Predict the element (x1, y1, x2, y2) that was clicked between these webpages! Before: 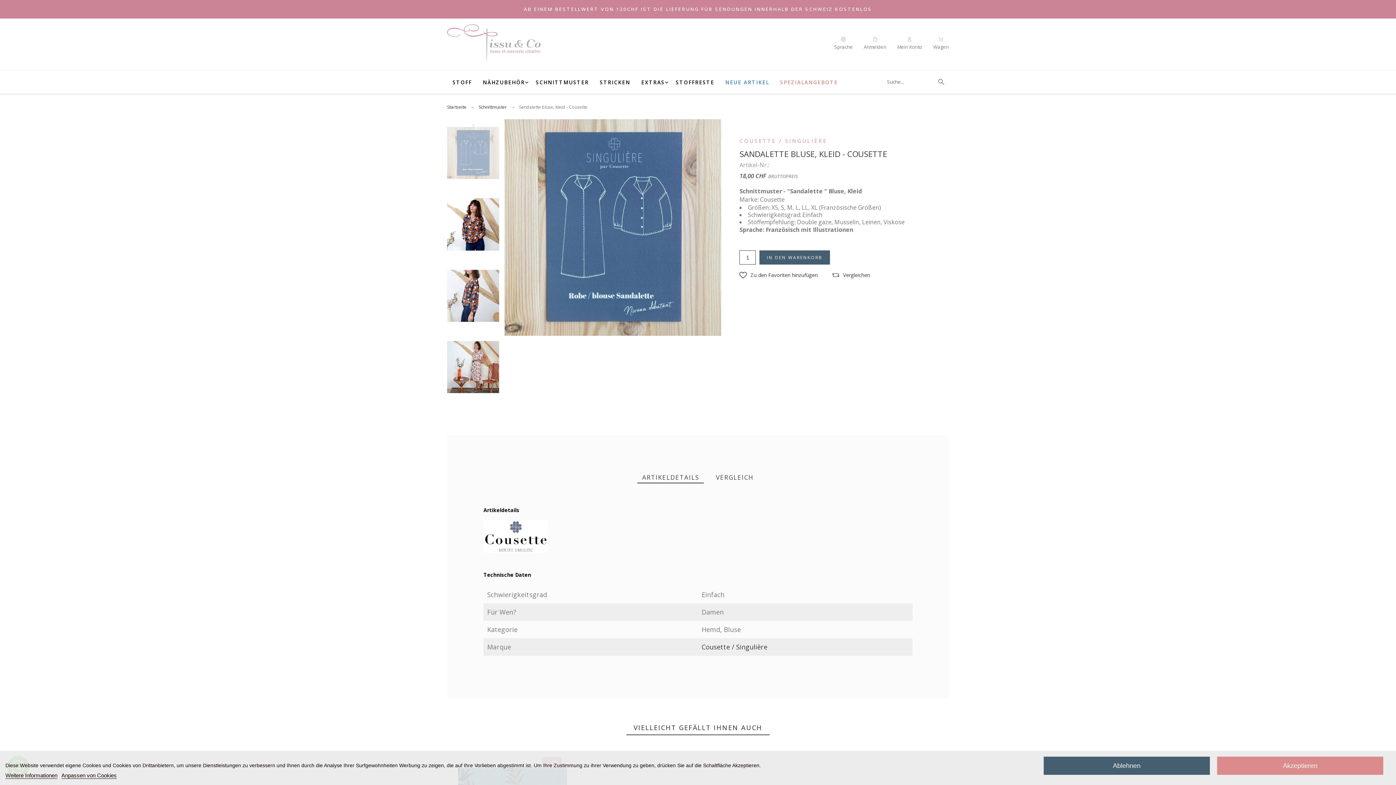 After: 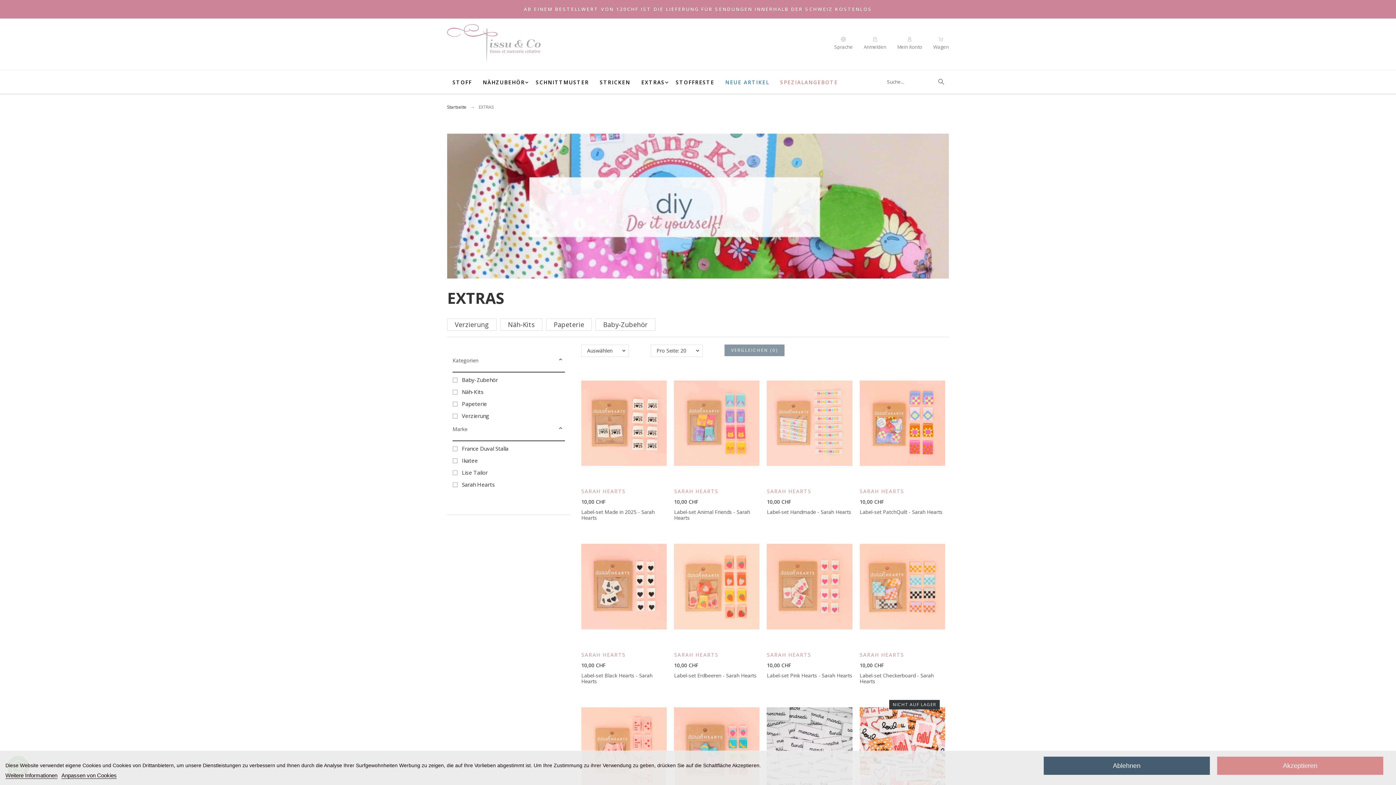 Action: label: EXTRAS bbox: (636, 73, 670, 90)